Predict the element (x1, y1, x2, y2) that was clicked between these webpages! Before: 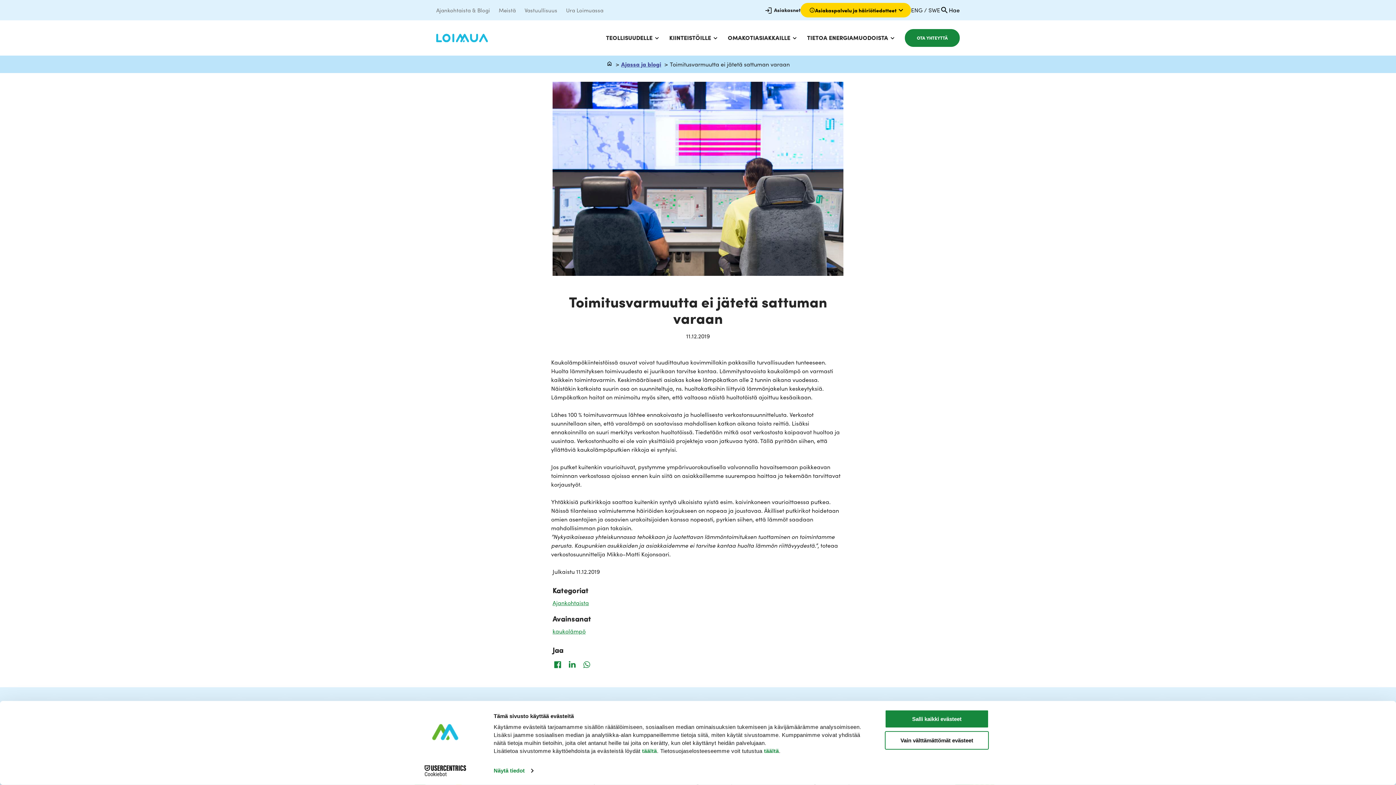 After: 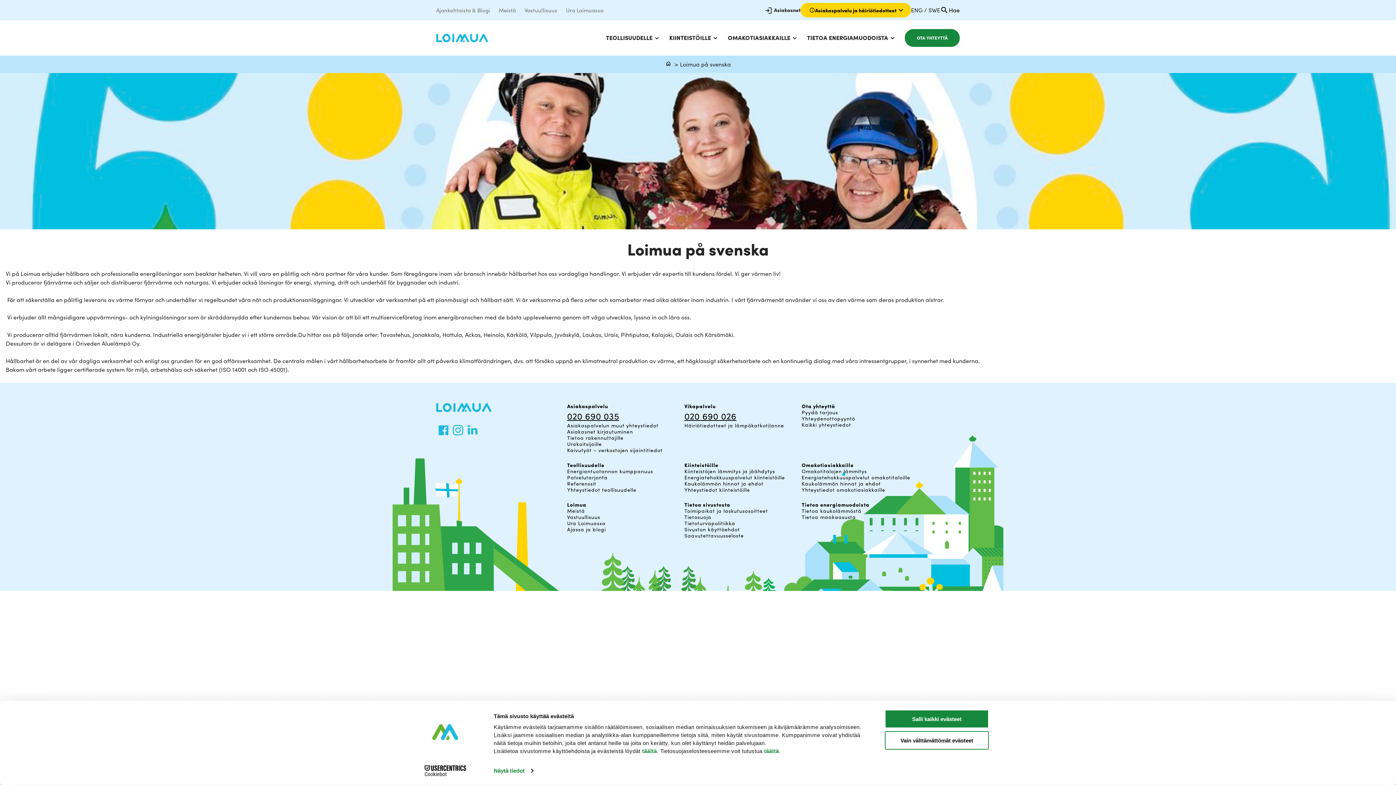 Action: bbox: (924, 5, 940, 14) label:  SWE